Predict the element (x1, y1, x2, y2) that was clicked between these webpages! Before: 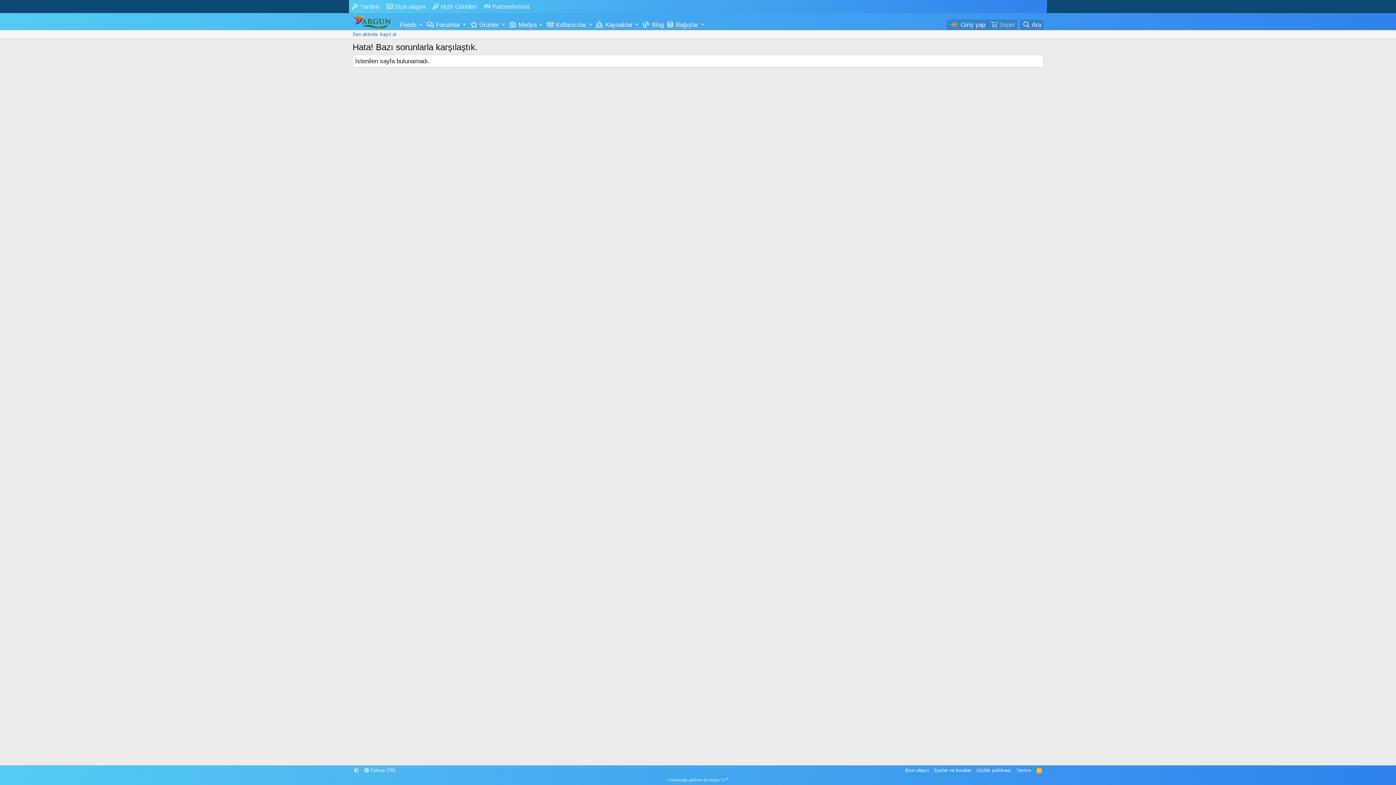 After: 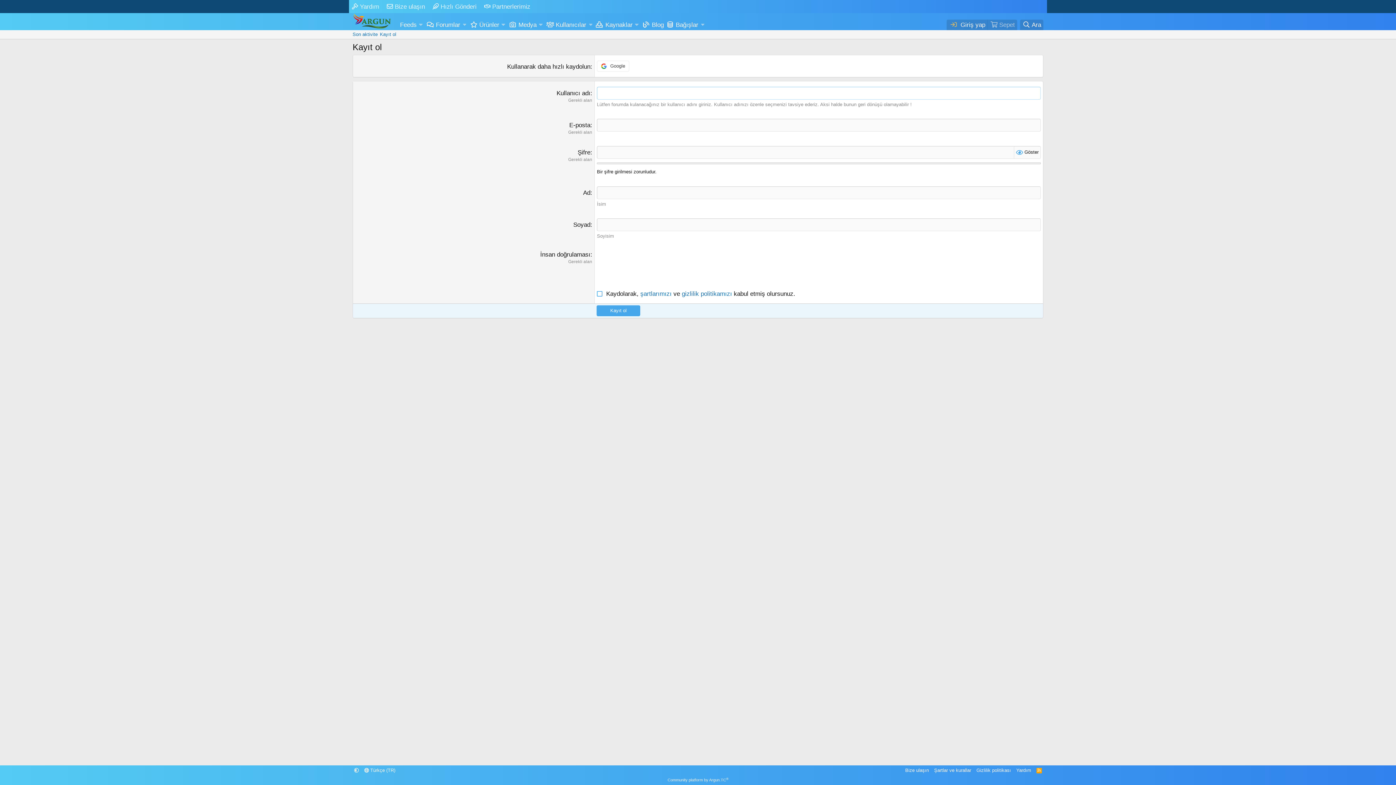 Action: bbox: (378, 30, 397, 38) label: Kayıt ol